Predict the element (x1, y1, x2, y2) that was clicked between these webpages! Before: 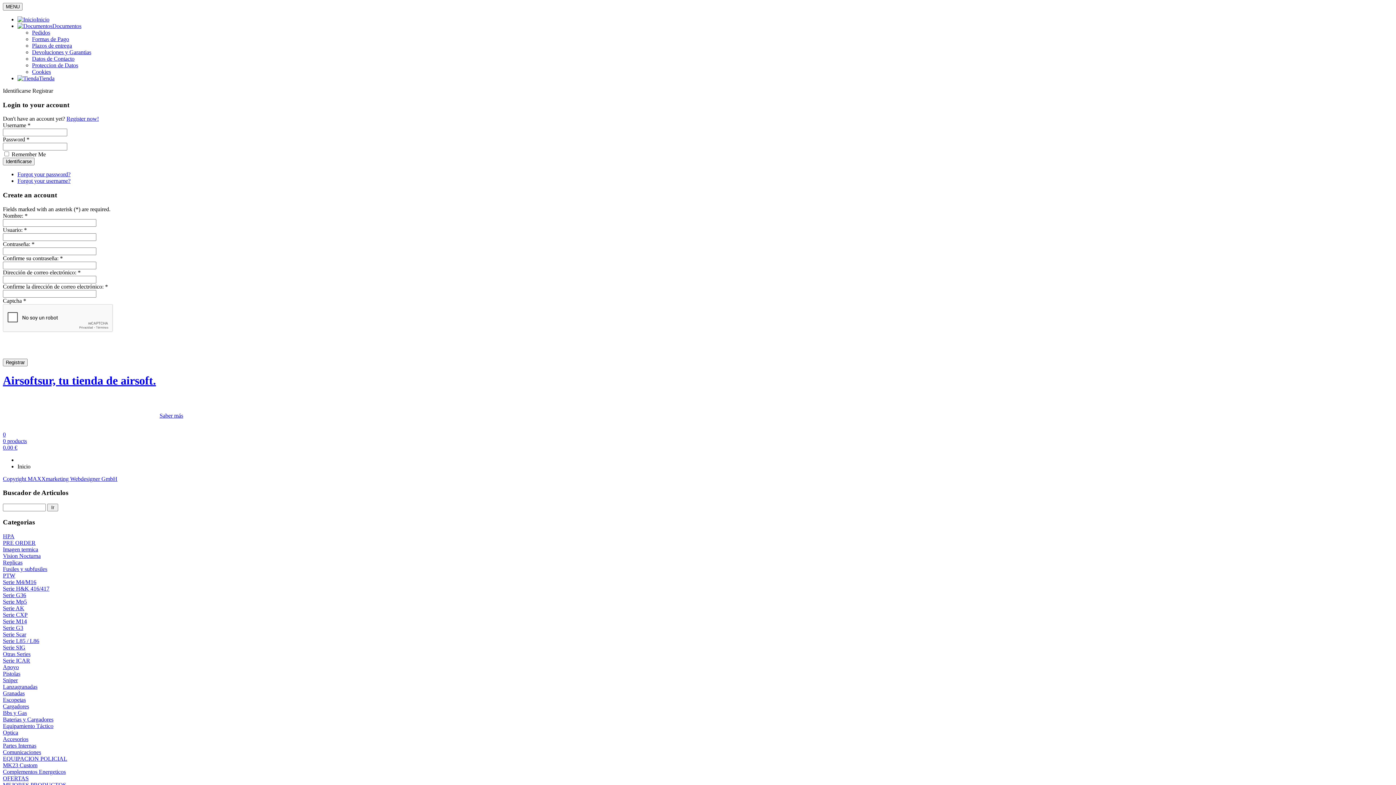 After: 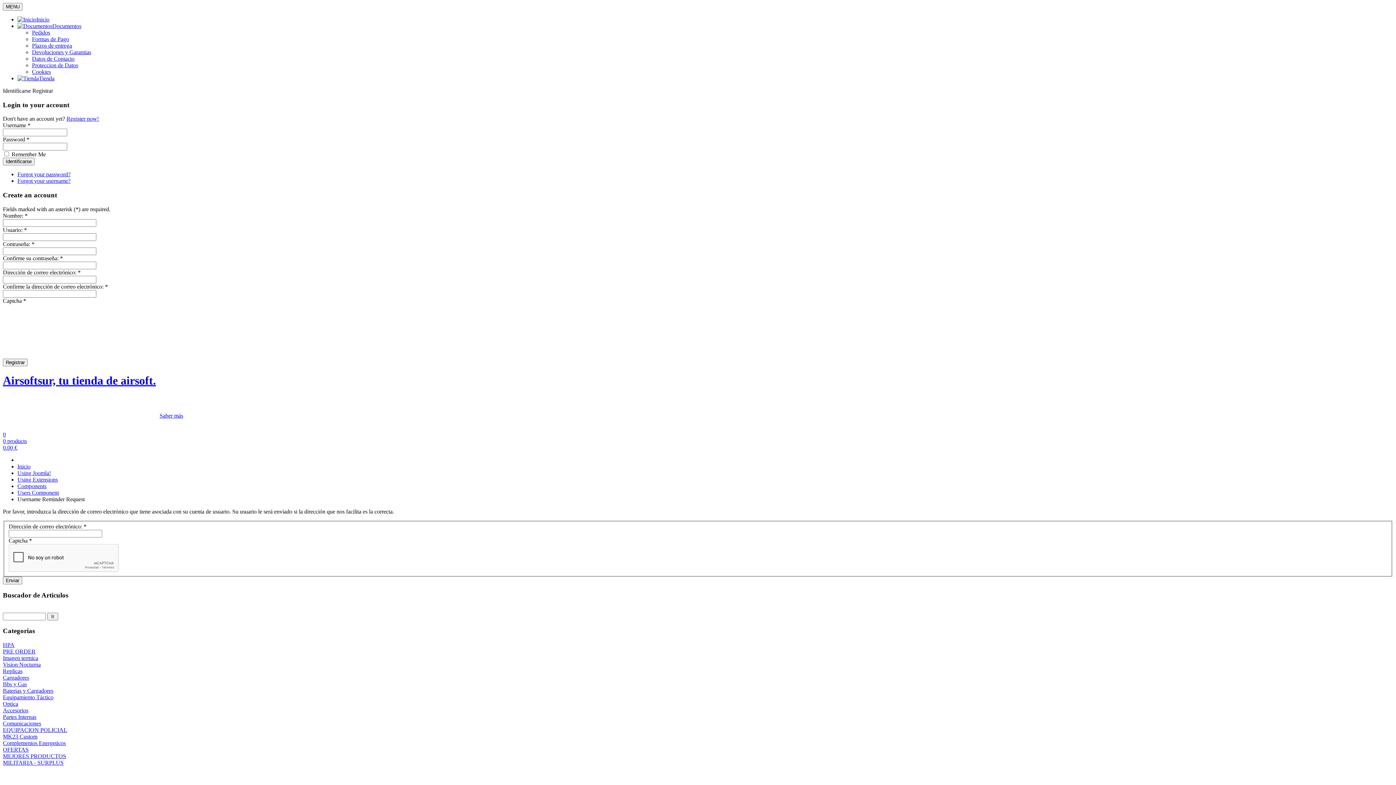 Action: bbox: (17, 177, 70, 184) label: Forgot your username?